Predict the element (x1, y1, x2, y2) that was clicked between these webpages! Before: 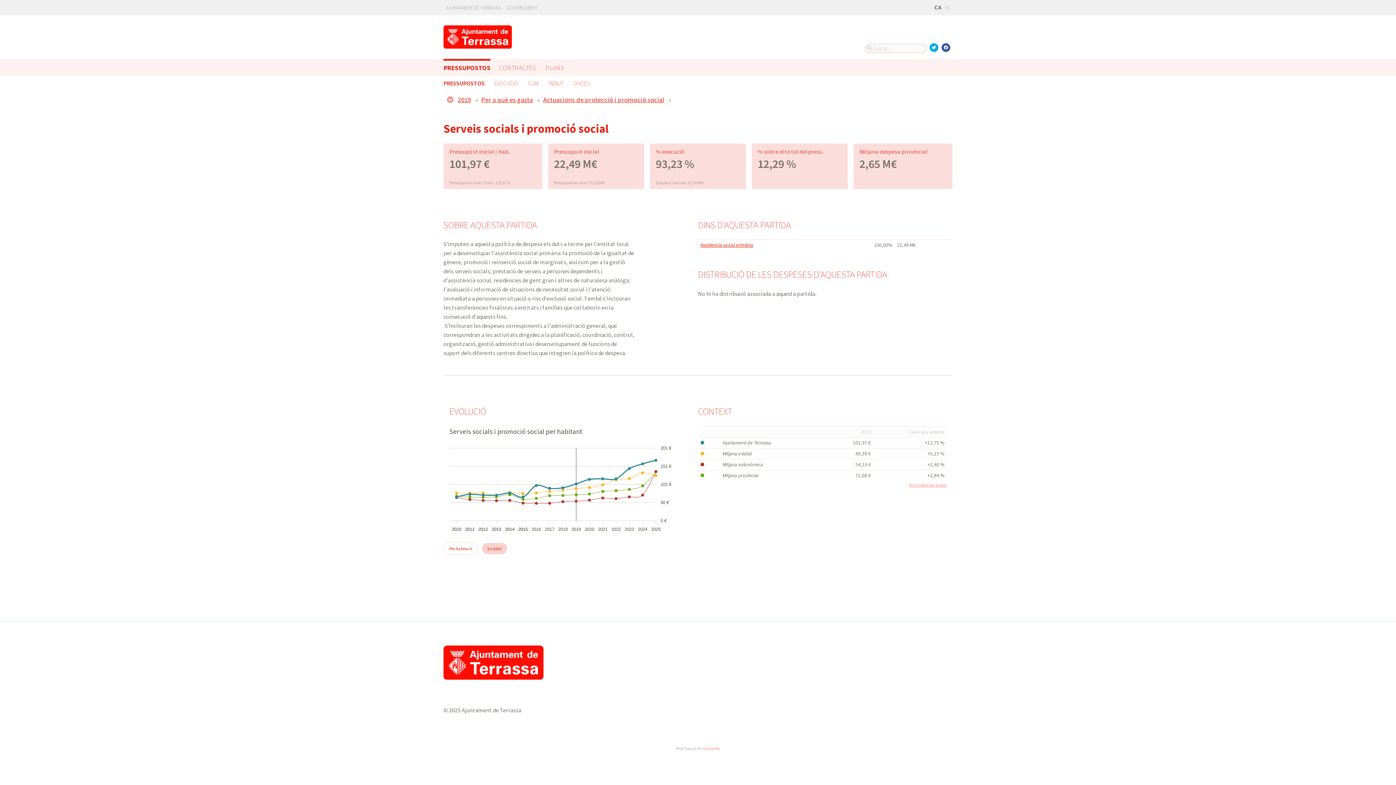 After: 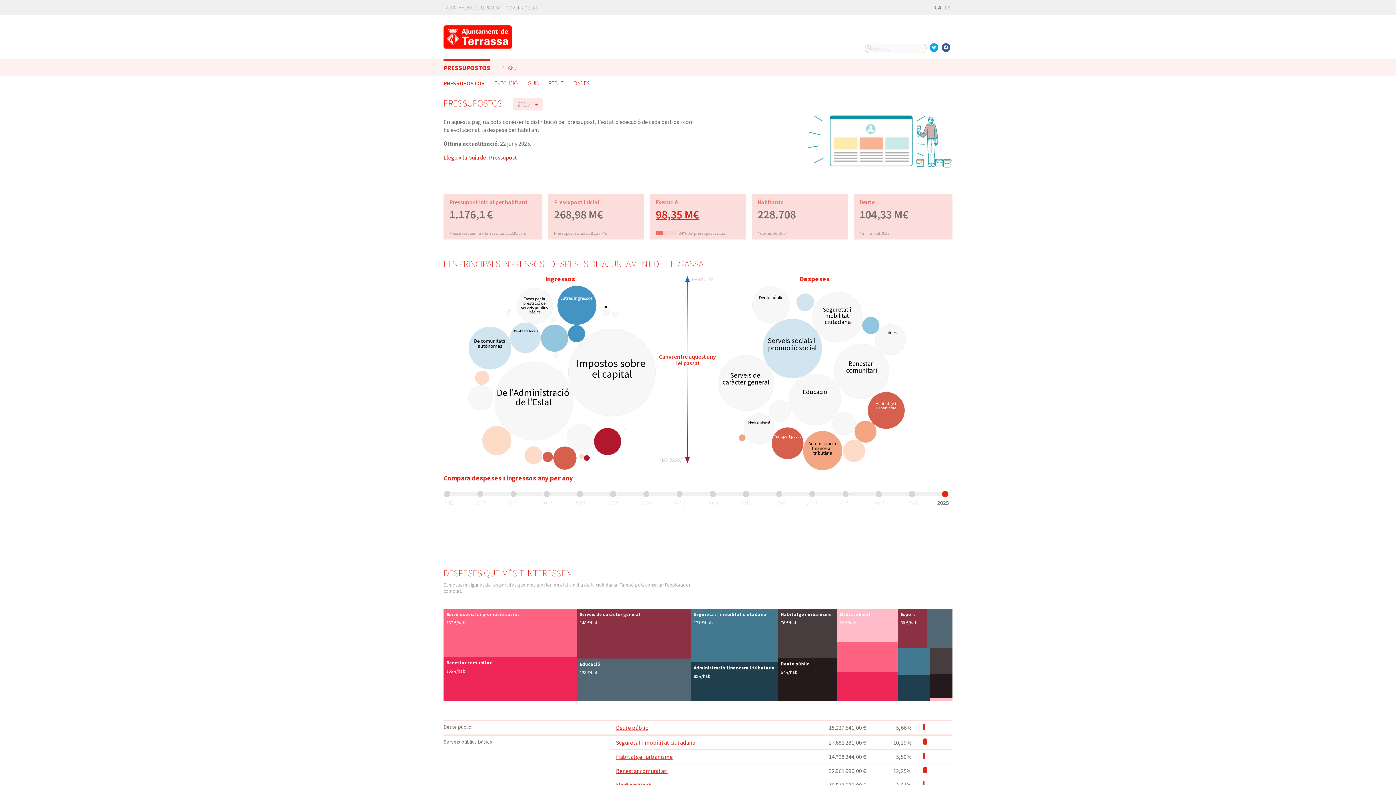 Action: bbox: (443, 21, 511, 53)